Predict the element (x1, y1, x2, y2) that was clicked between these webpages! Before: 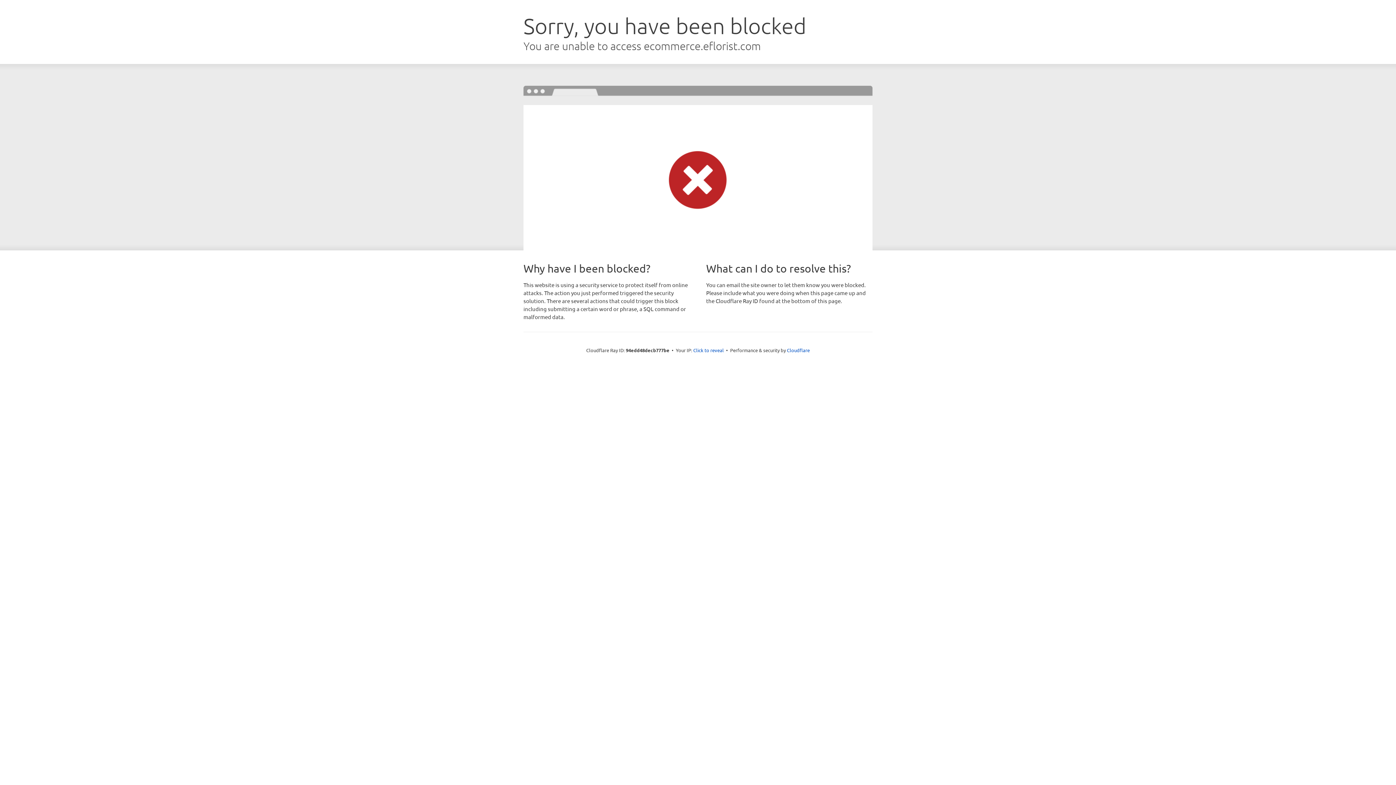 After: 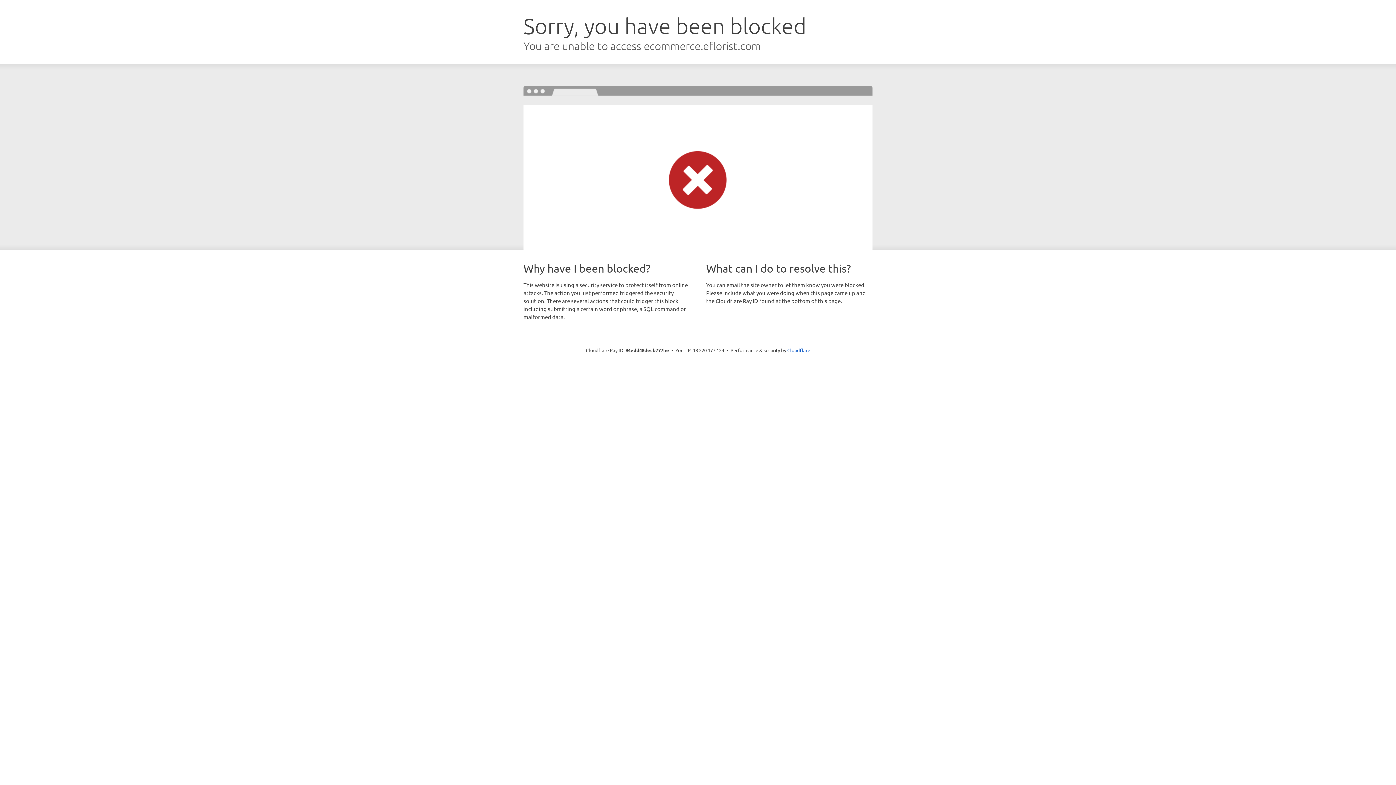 Action: label: Click to reveal bbox: (693, 346, 724, 353)